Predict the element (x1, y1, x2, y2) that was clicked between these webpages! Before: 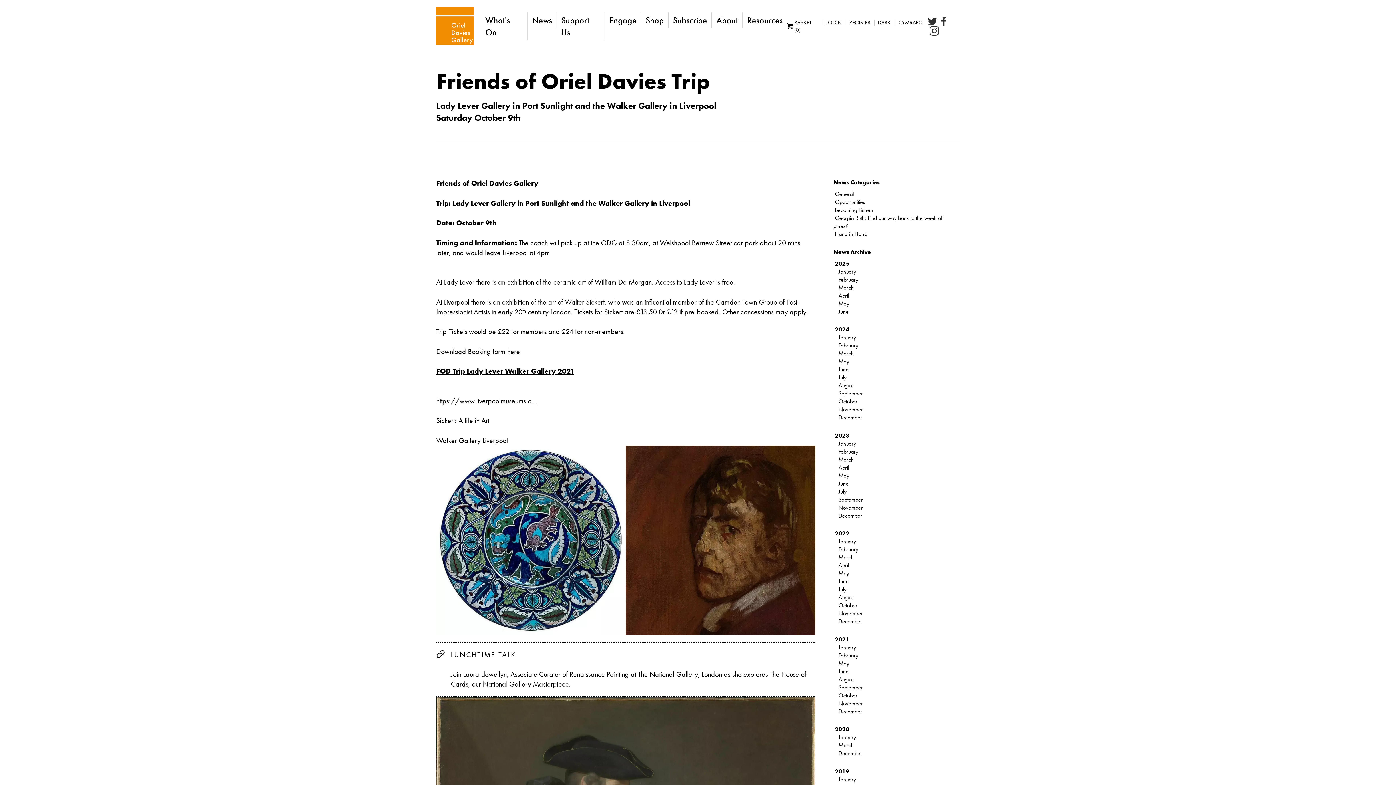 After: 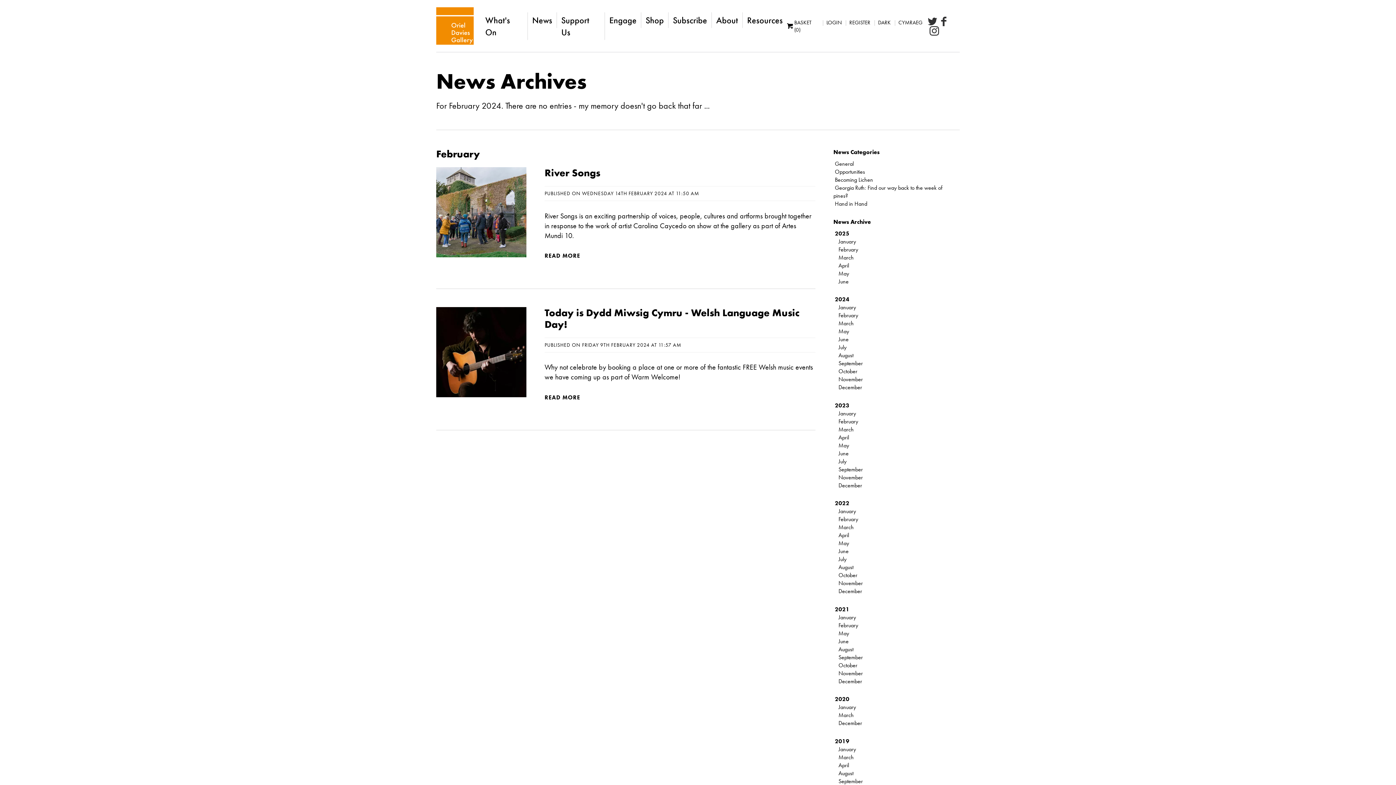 Action: bbox: (837, 341, 859, 349) label: February